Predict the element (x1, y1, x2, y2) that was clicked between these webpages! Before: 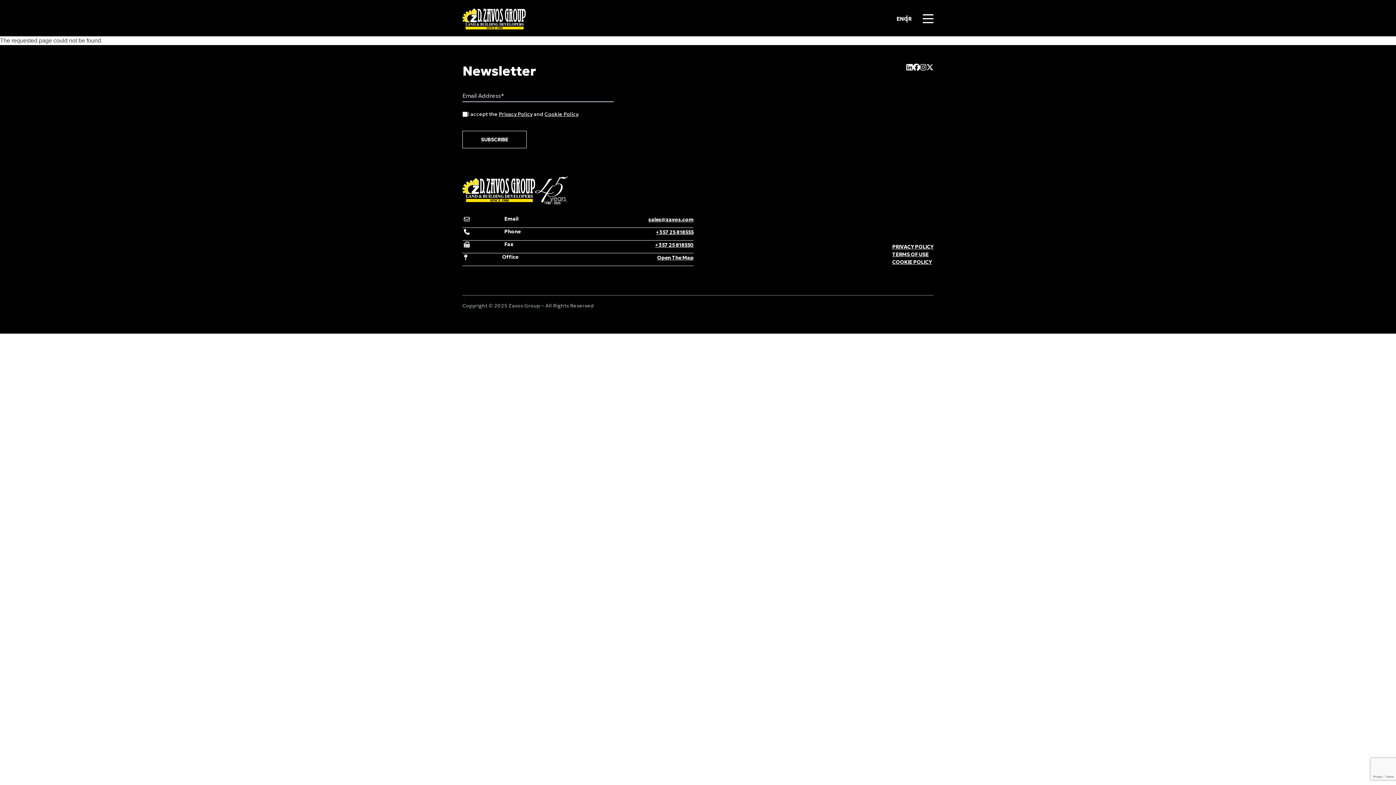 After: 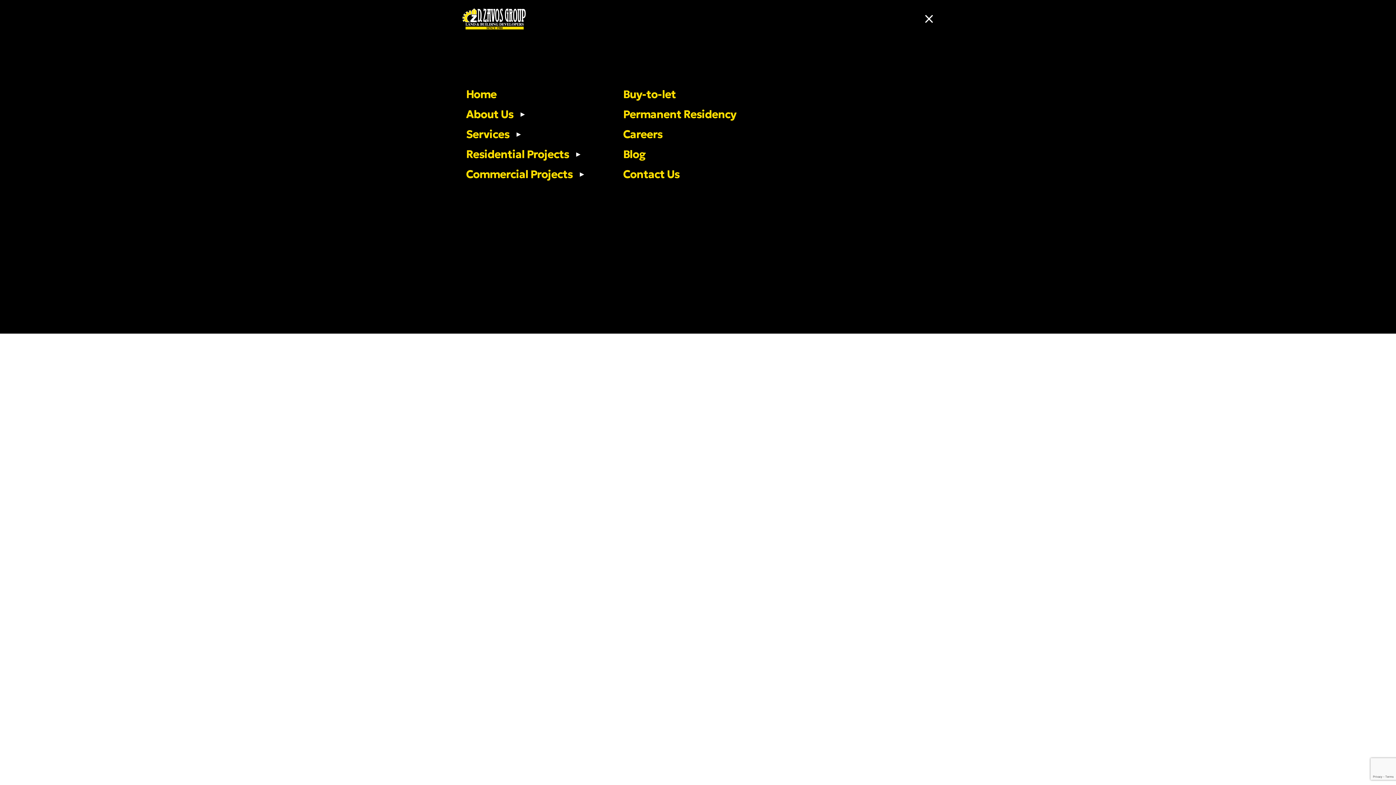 Action: bbox: (923, 12, 933, 25)